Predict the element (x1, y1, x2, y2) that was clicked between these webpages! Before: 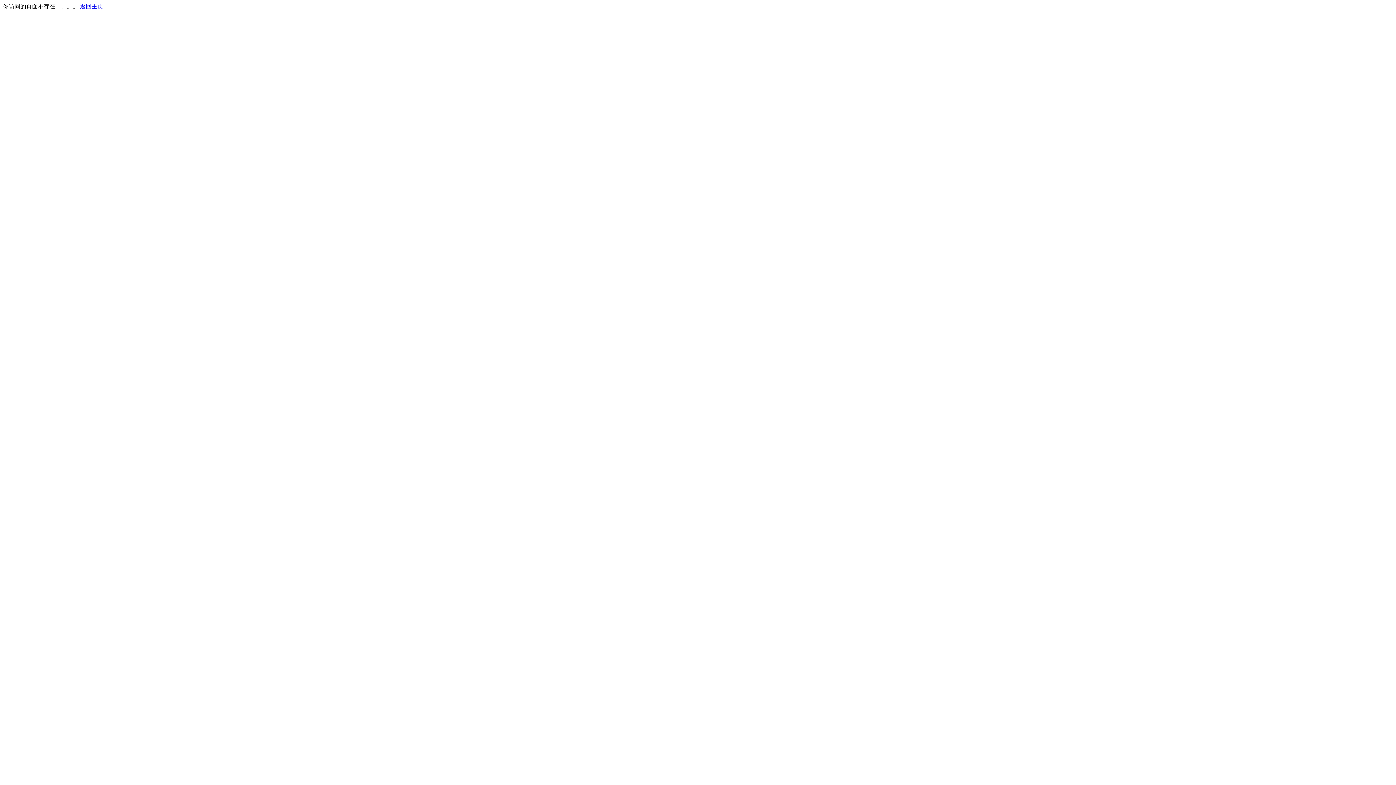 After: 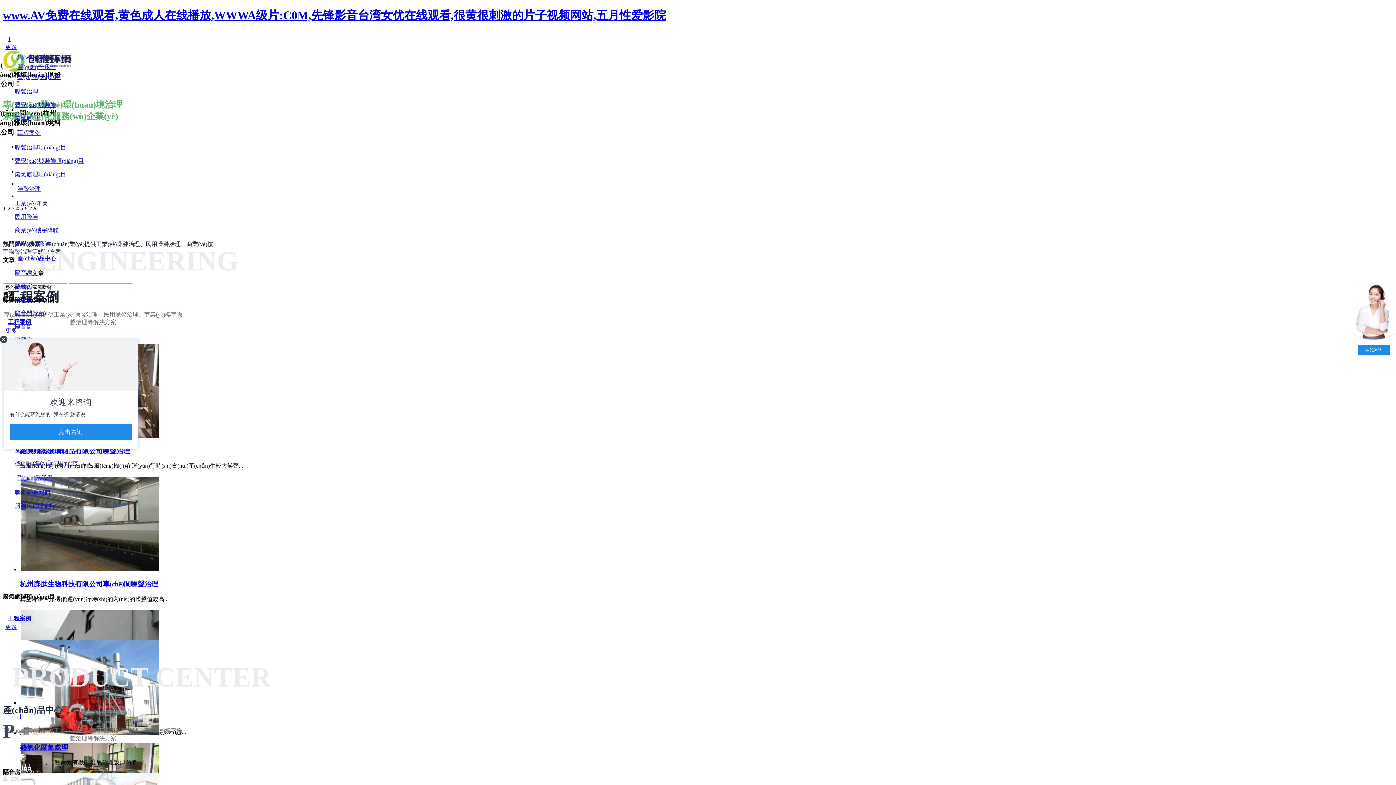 Action: label: 返回主页 bbox: (80, 3, 103, 9)